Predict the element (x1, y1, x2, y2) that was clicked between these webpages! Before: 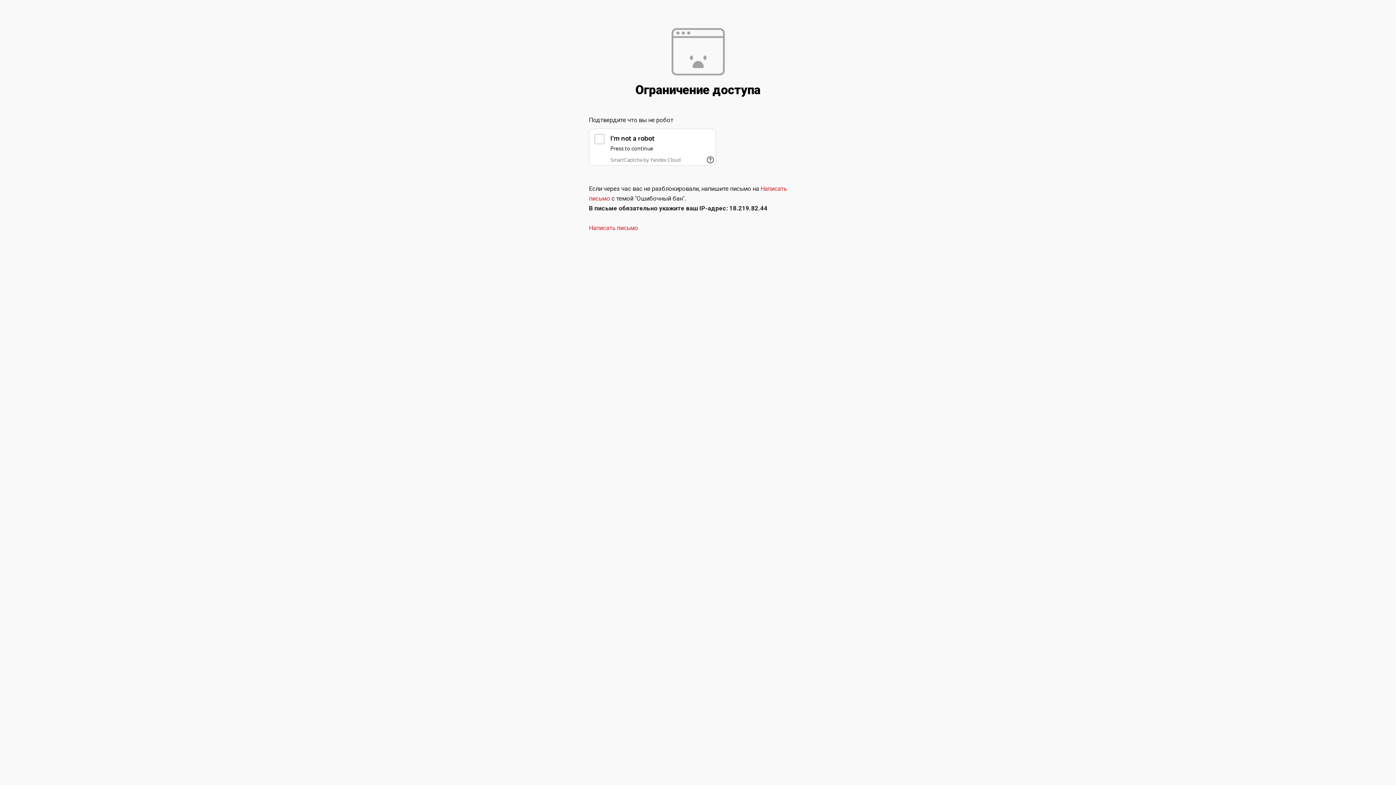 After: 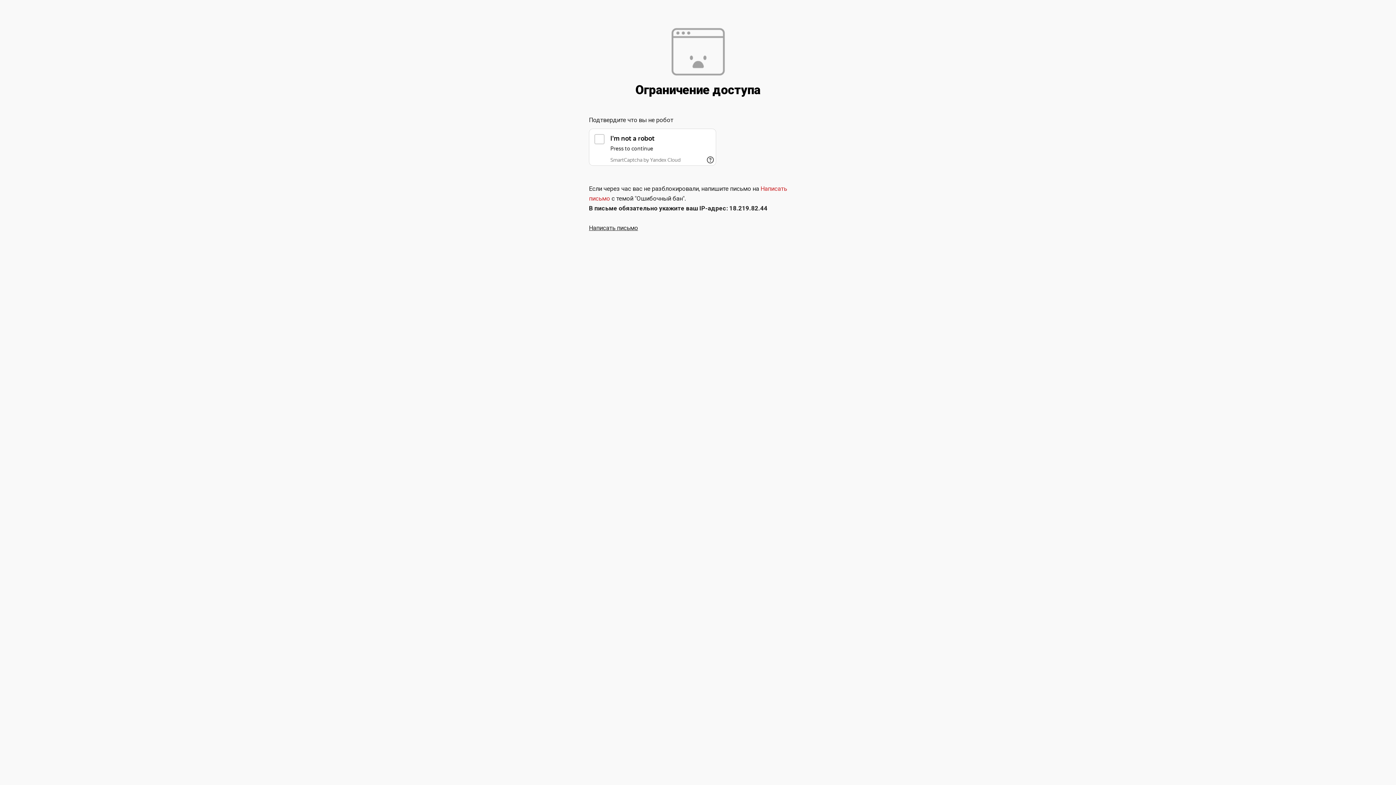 Action: label: Написать письмо bbox: (589, 224, 638, 231)